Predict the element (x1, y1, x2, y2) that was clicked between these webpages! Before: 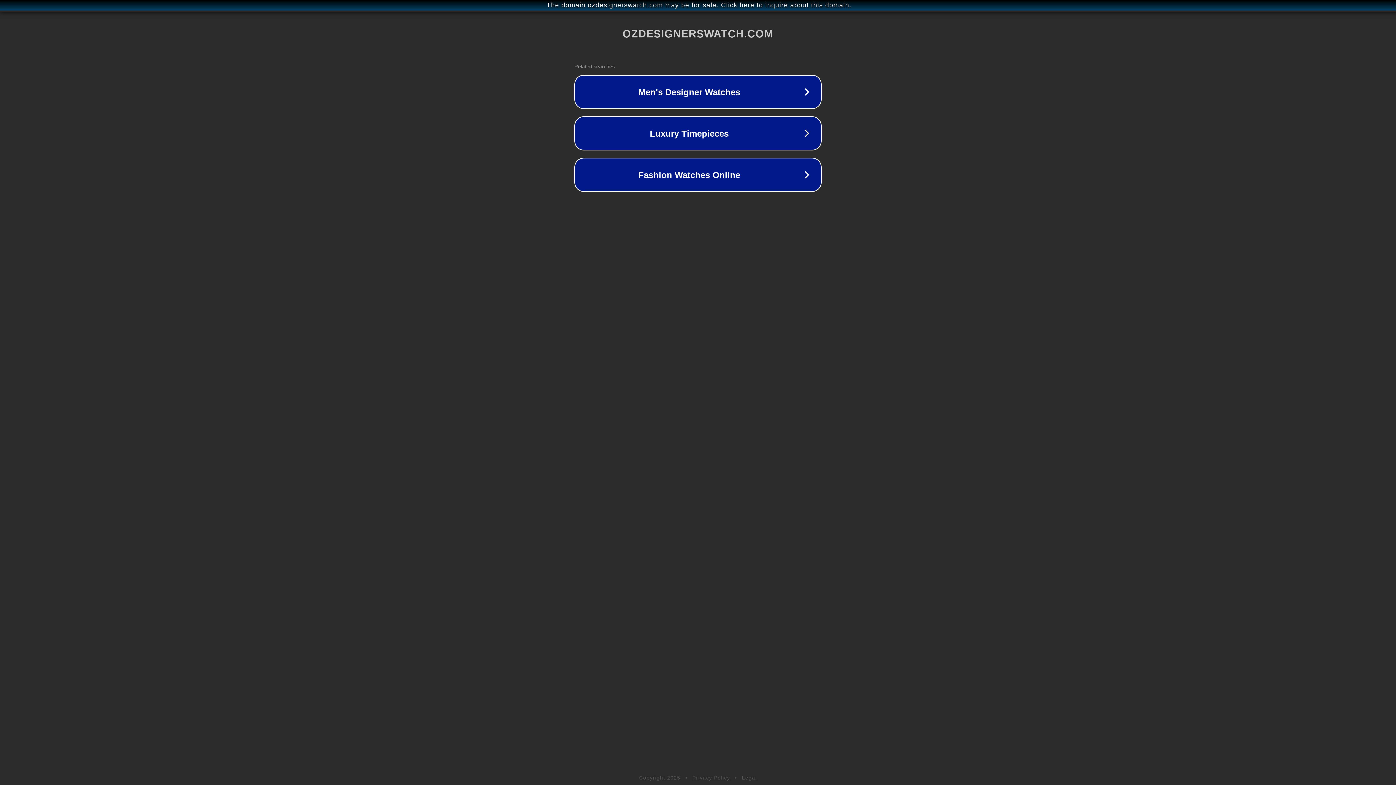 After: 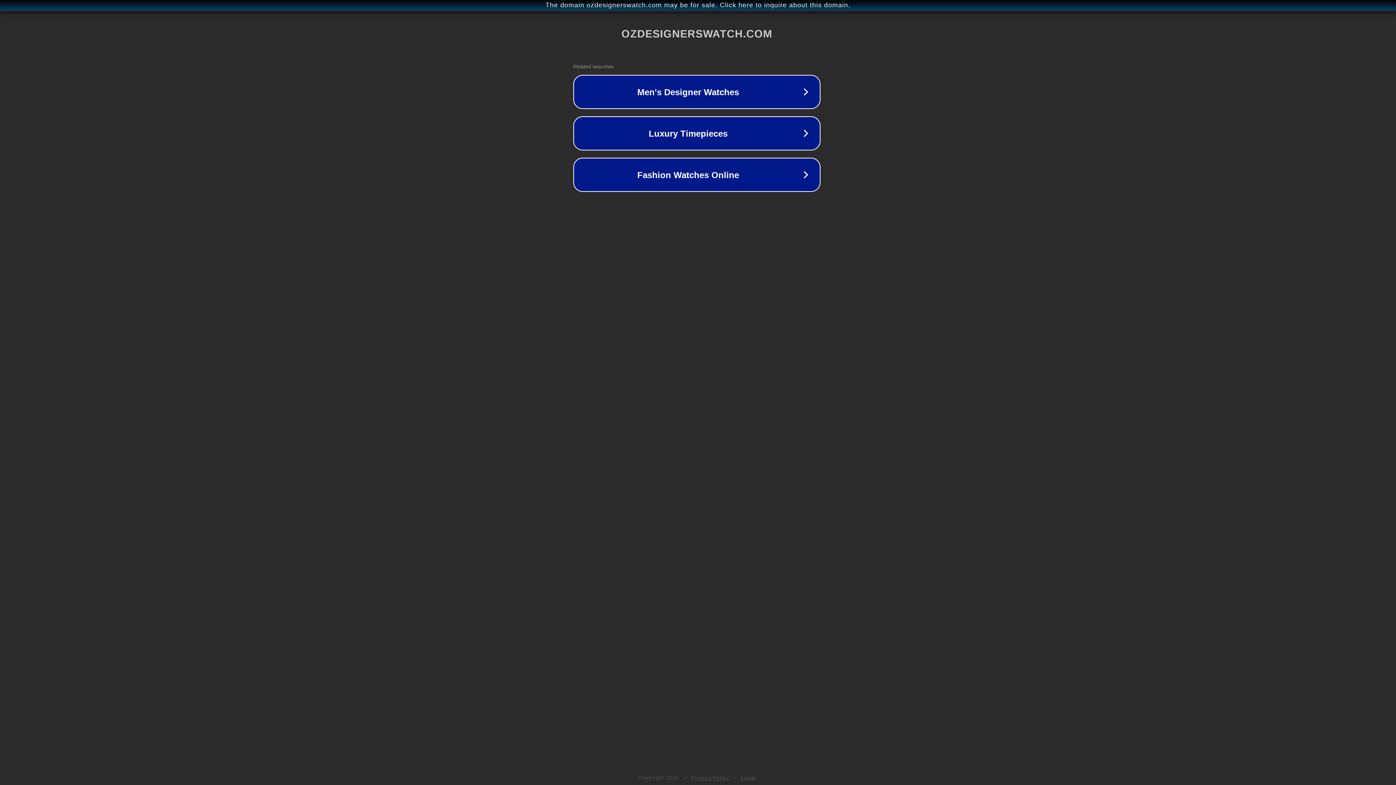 Action: bbox: (1, 1, 1397, 9) label: The domain ozdesignerswatch.com may be for sale. Click here to inquire about this domain.